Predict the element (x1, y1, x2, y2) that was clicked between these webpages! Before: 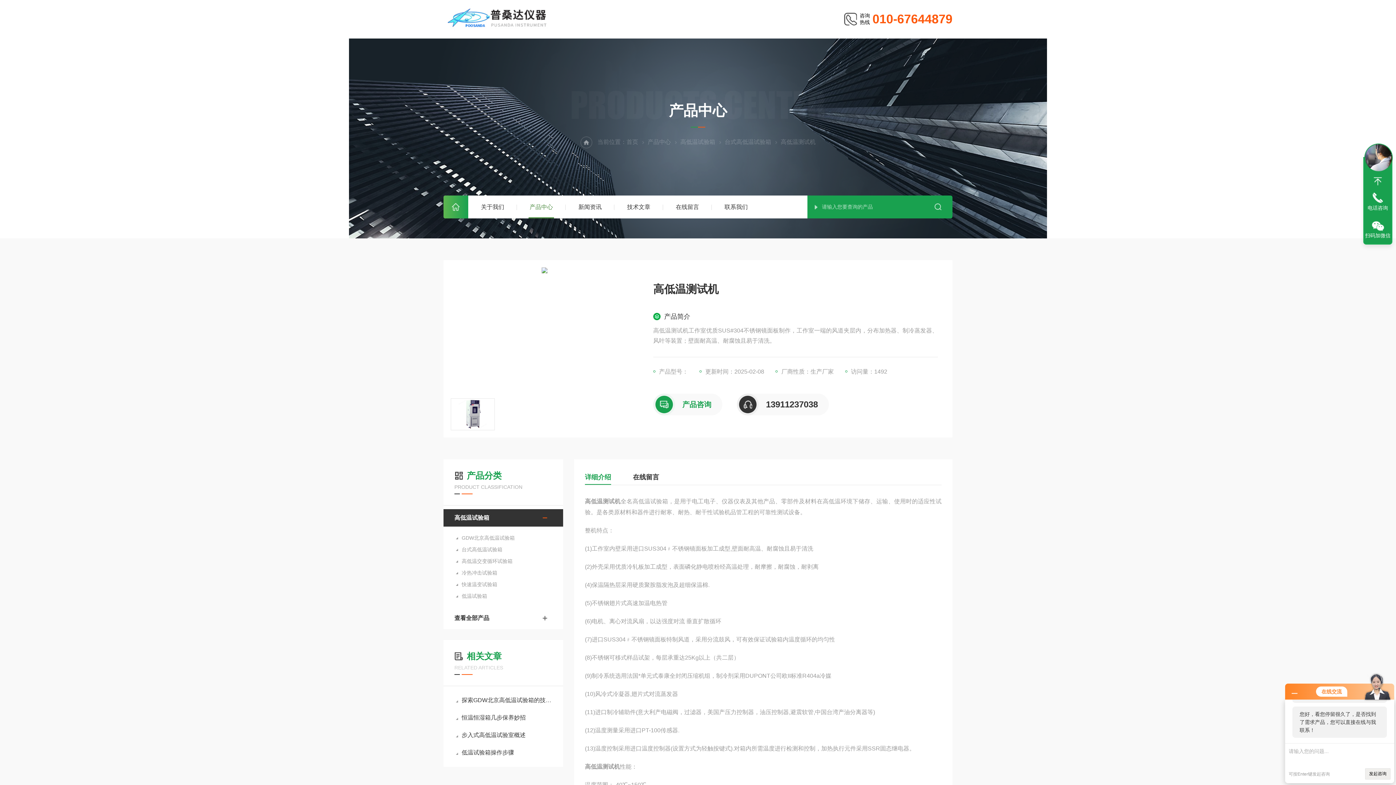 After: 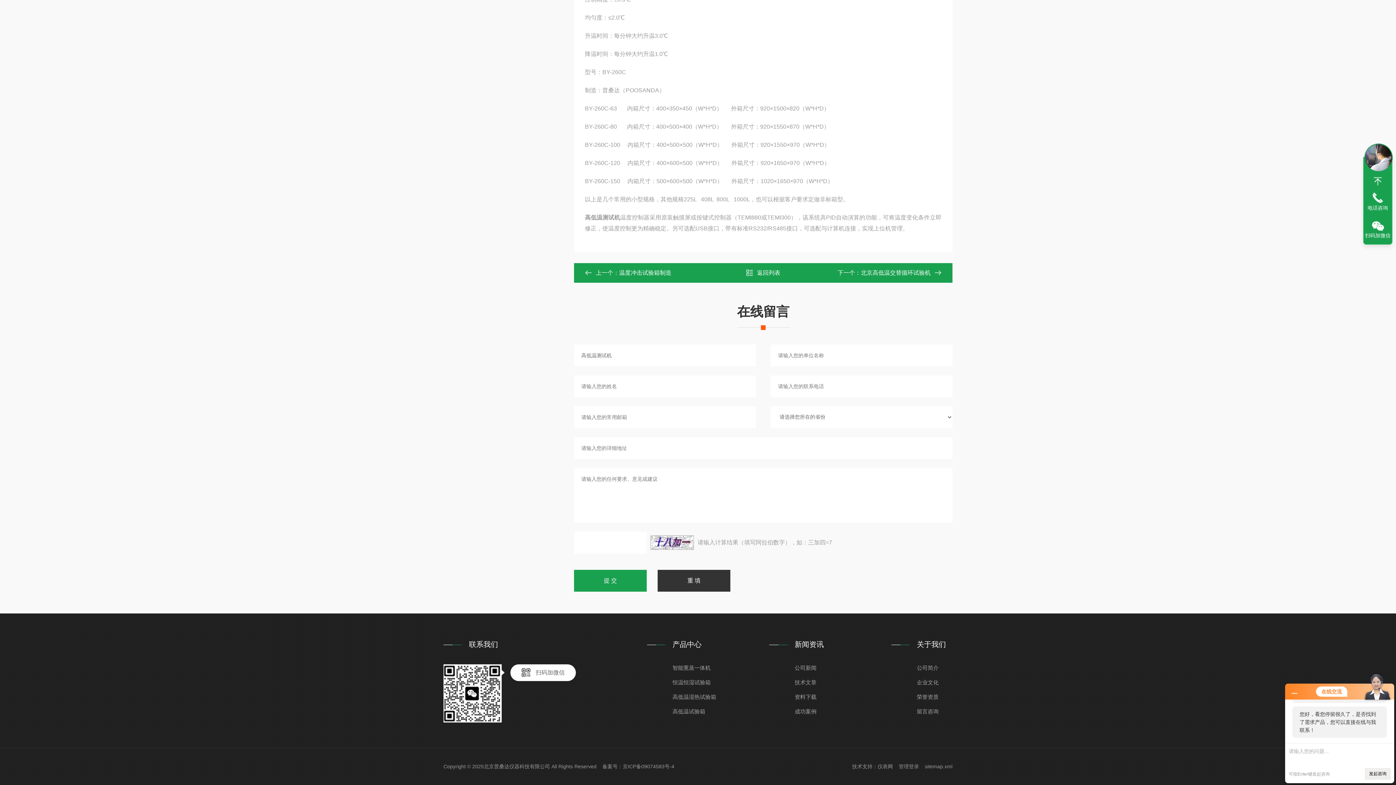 Action: bbox: (653, 393, 722, 415) label: 产品咨询